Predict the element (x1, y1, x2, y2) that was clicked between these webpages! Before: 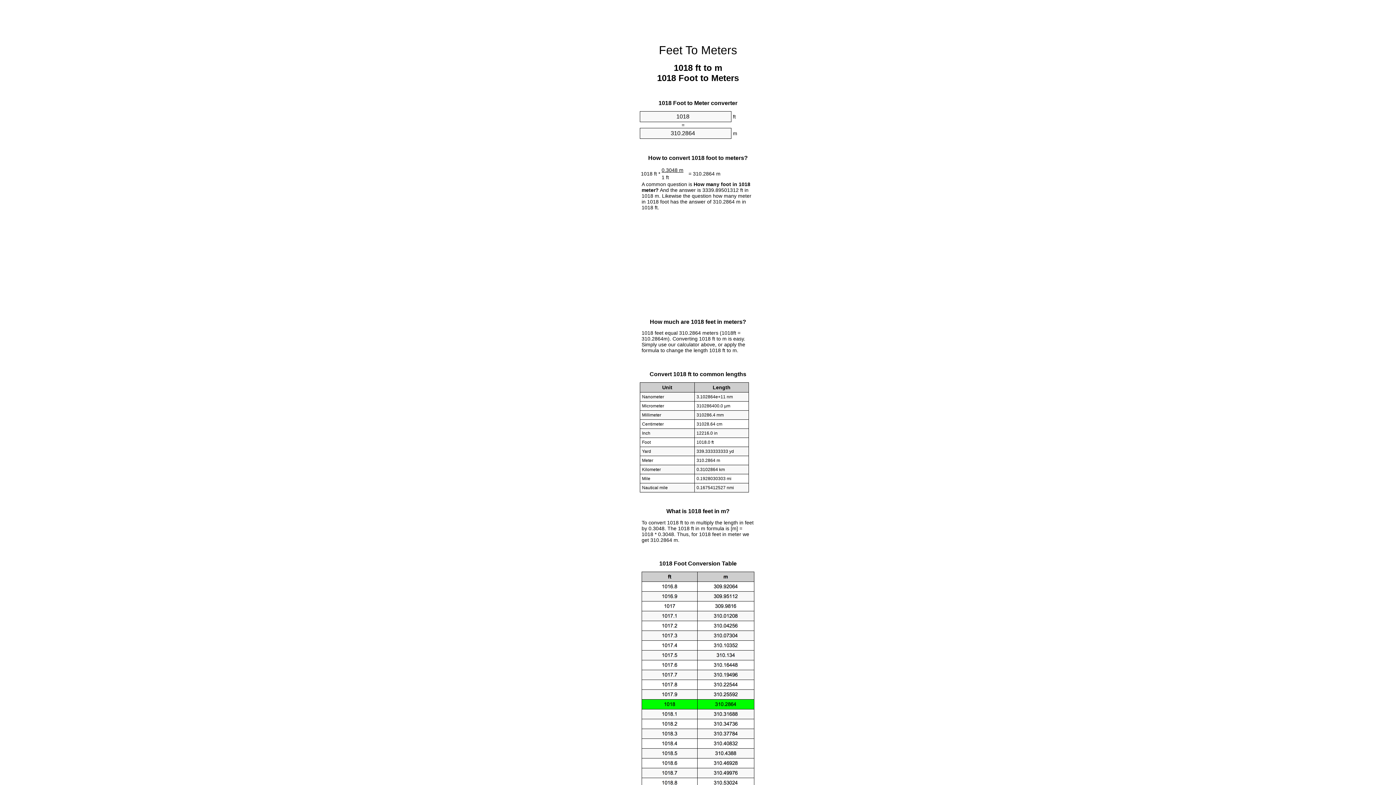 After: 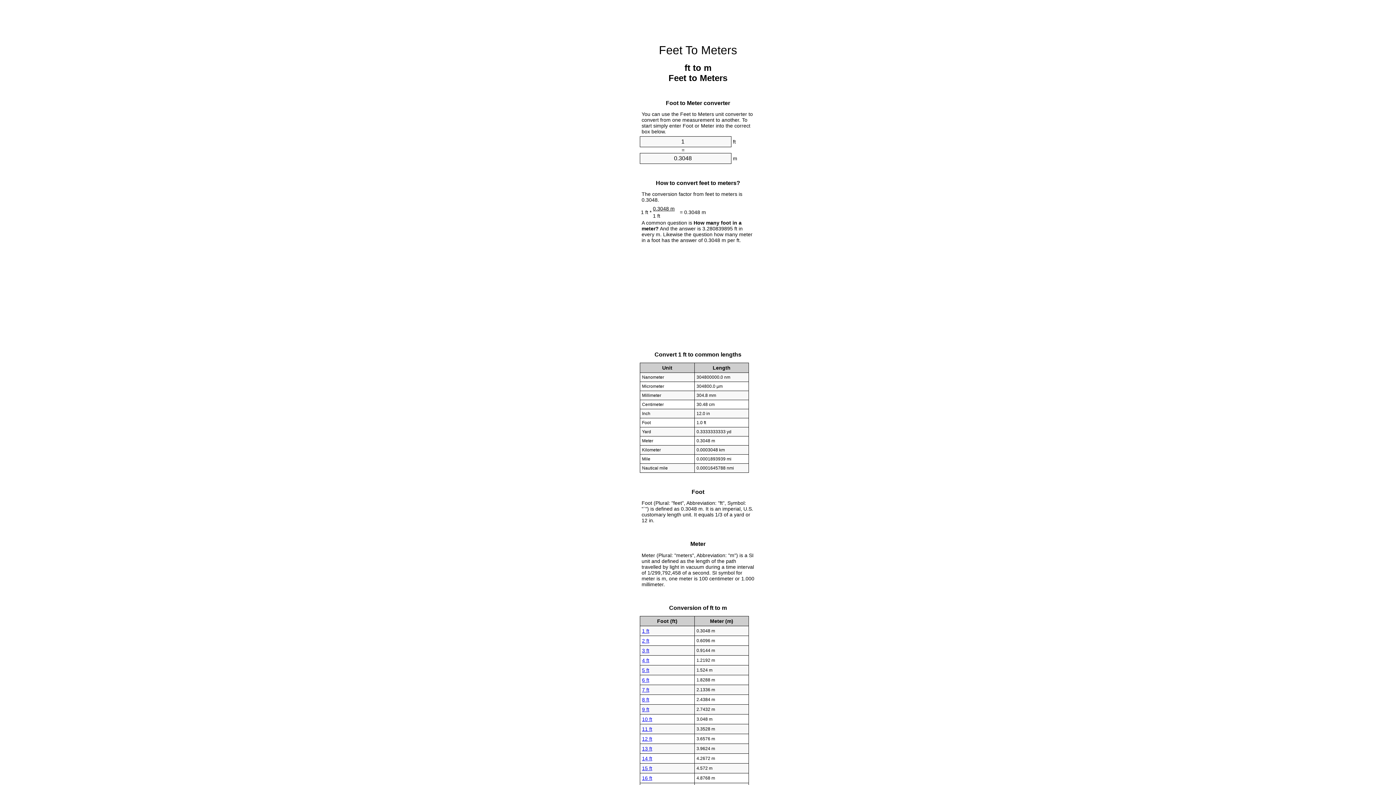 Action: label: Feet To Meters bbox: (659, 43, 737, 56)